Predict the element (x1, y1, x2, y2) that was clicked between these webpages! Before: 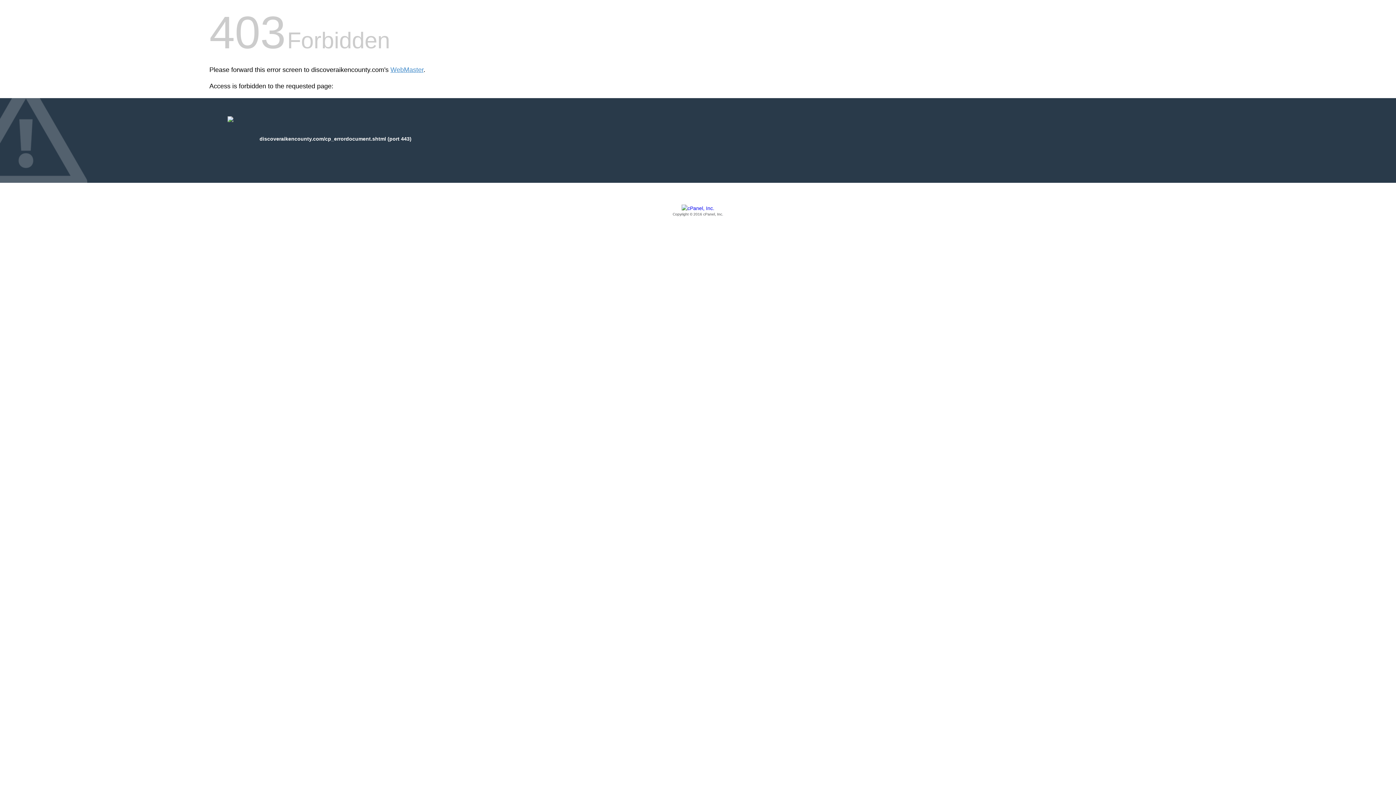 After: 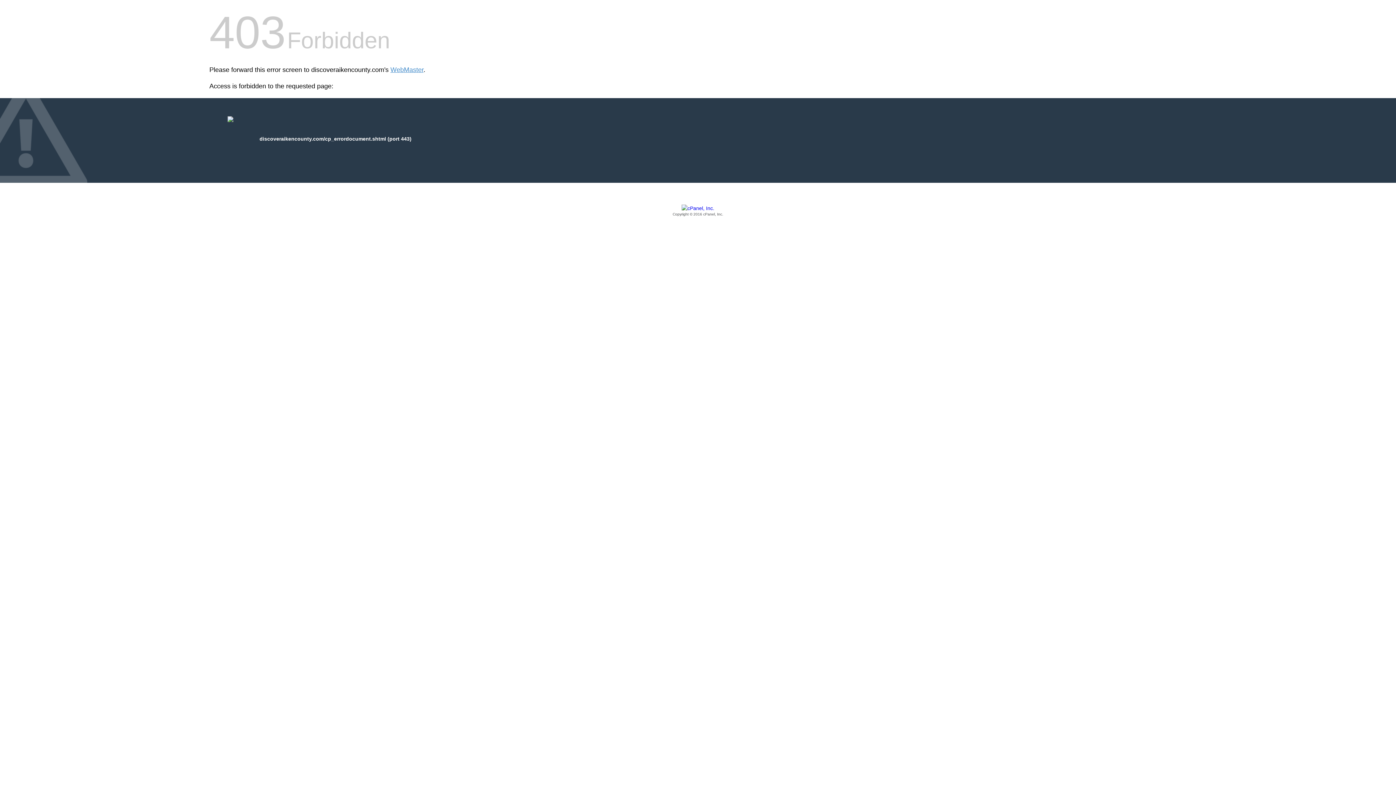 Action: bbox: (209, 205, 1186, 217) label: Copyright © 2016 cPanel, Inc.